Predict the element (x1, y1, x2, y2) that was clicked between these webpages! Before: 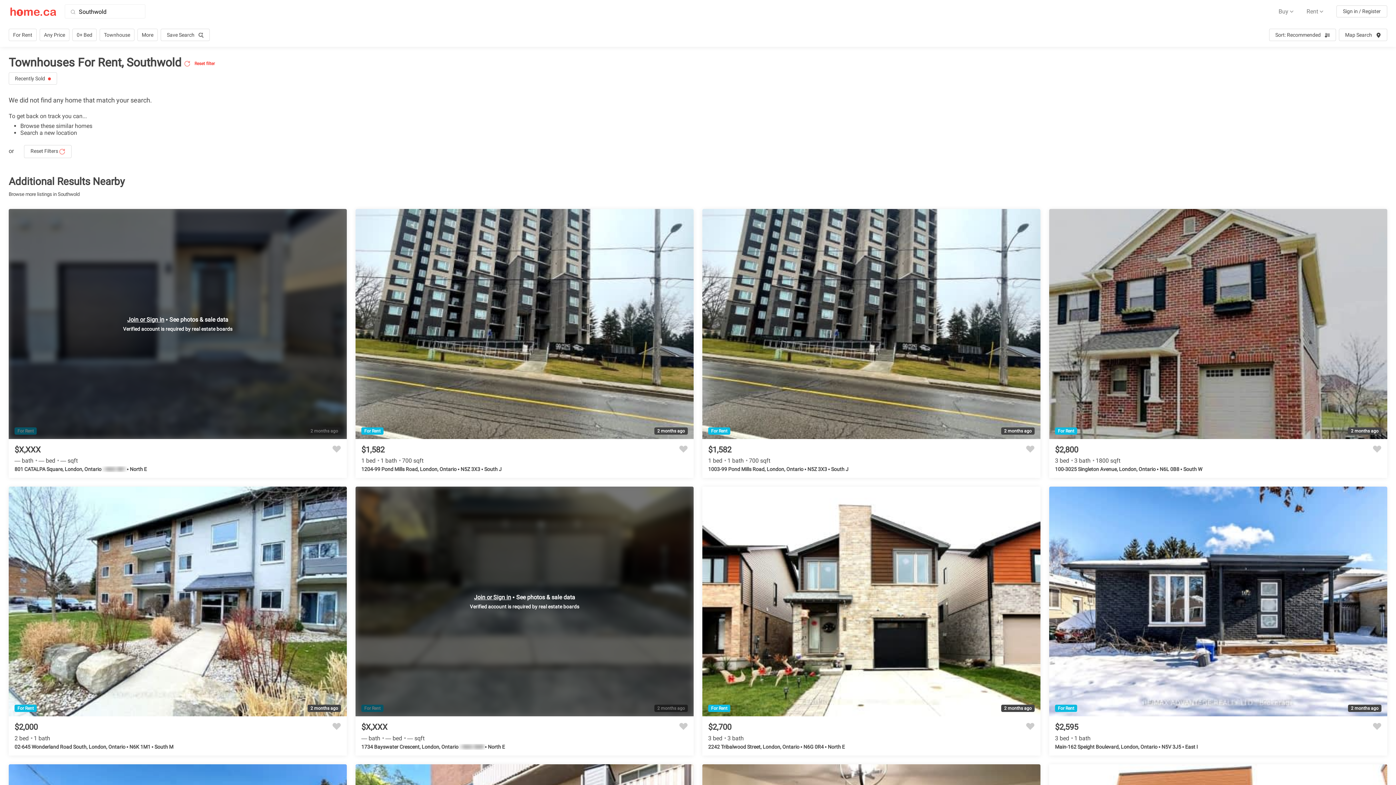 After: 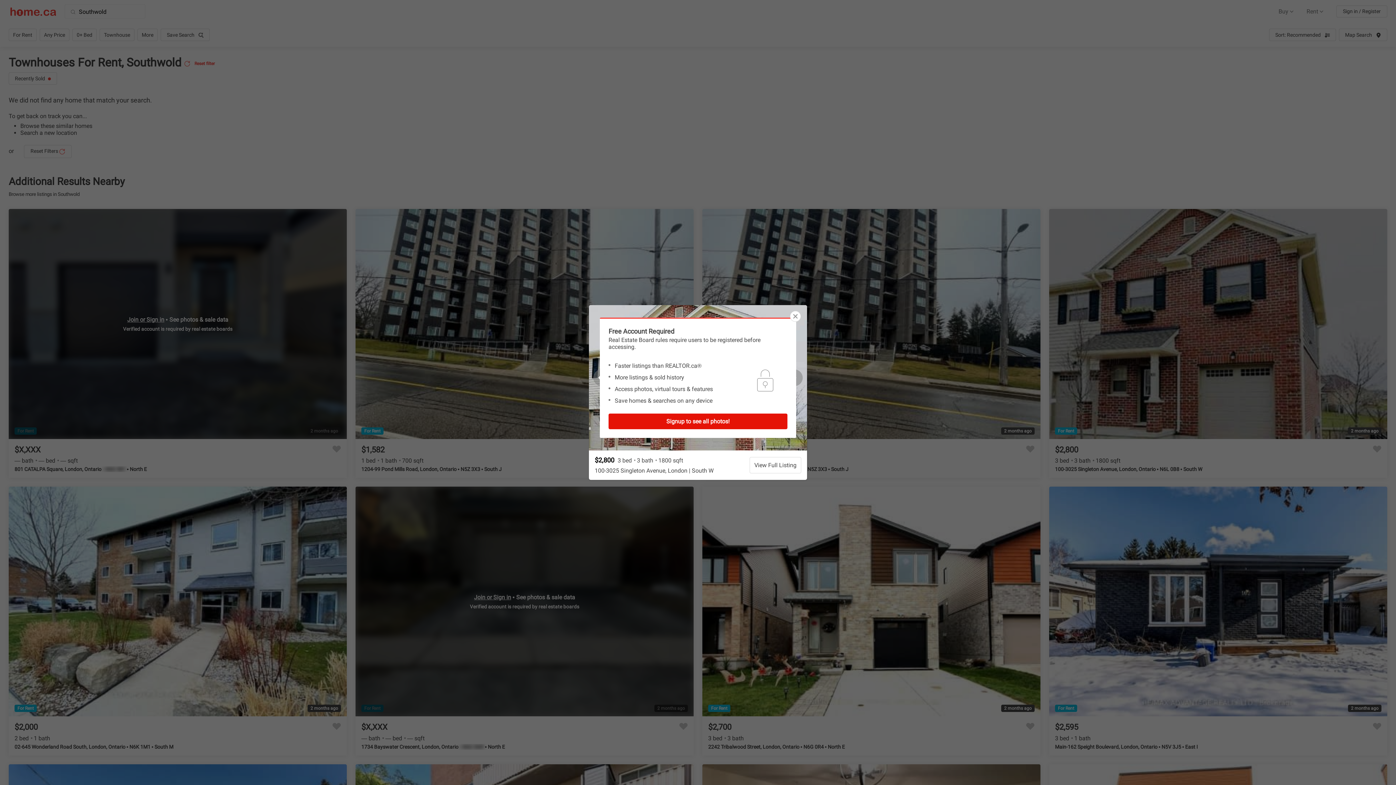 Action: bbox: (1049, 209, 1387, 439)